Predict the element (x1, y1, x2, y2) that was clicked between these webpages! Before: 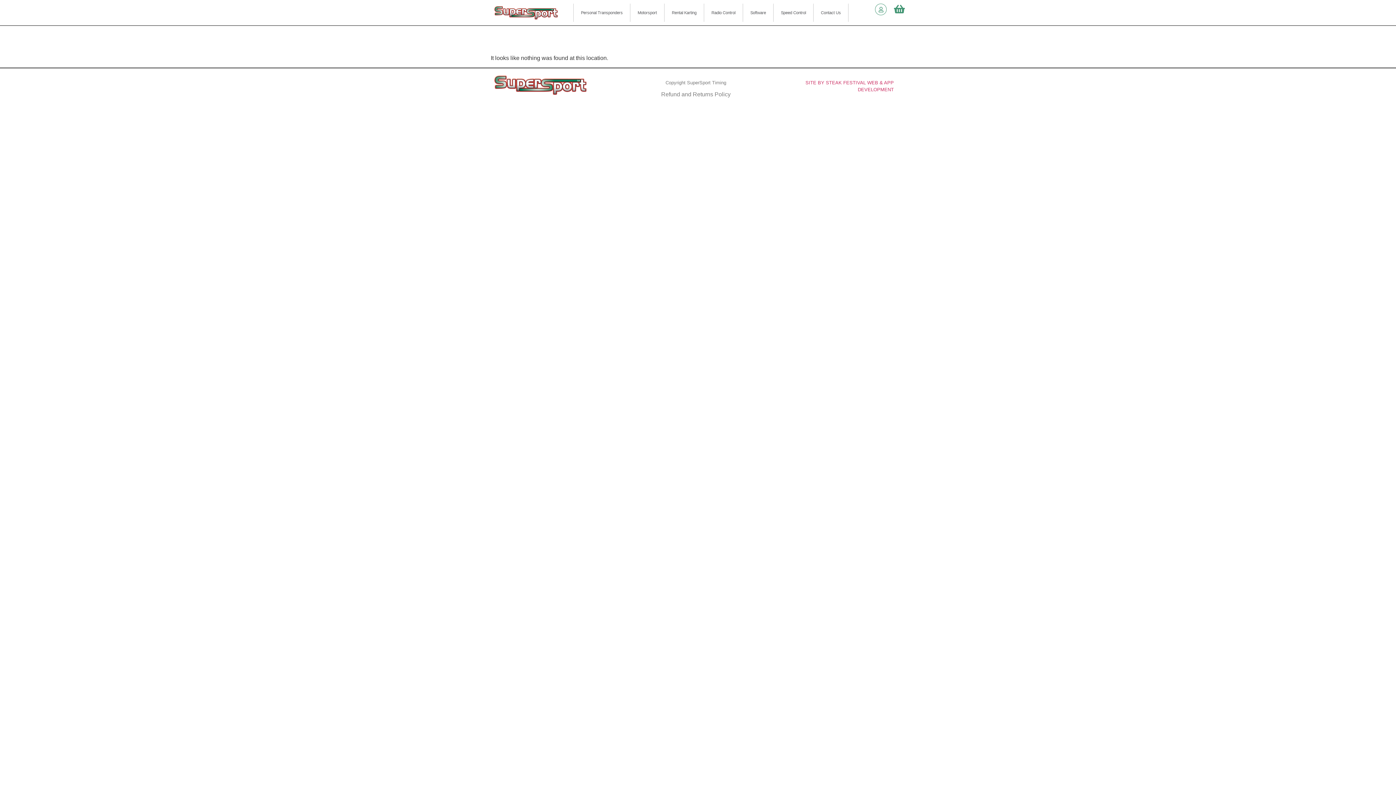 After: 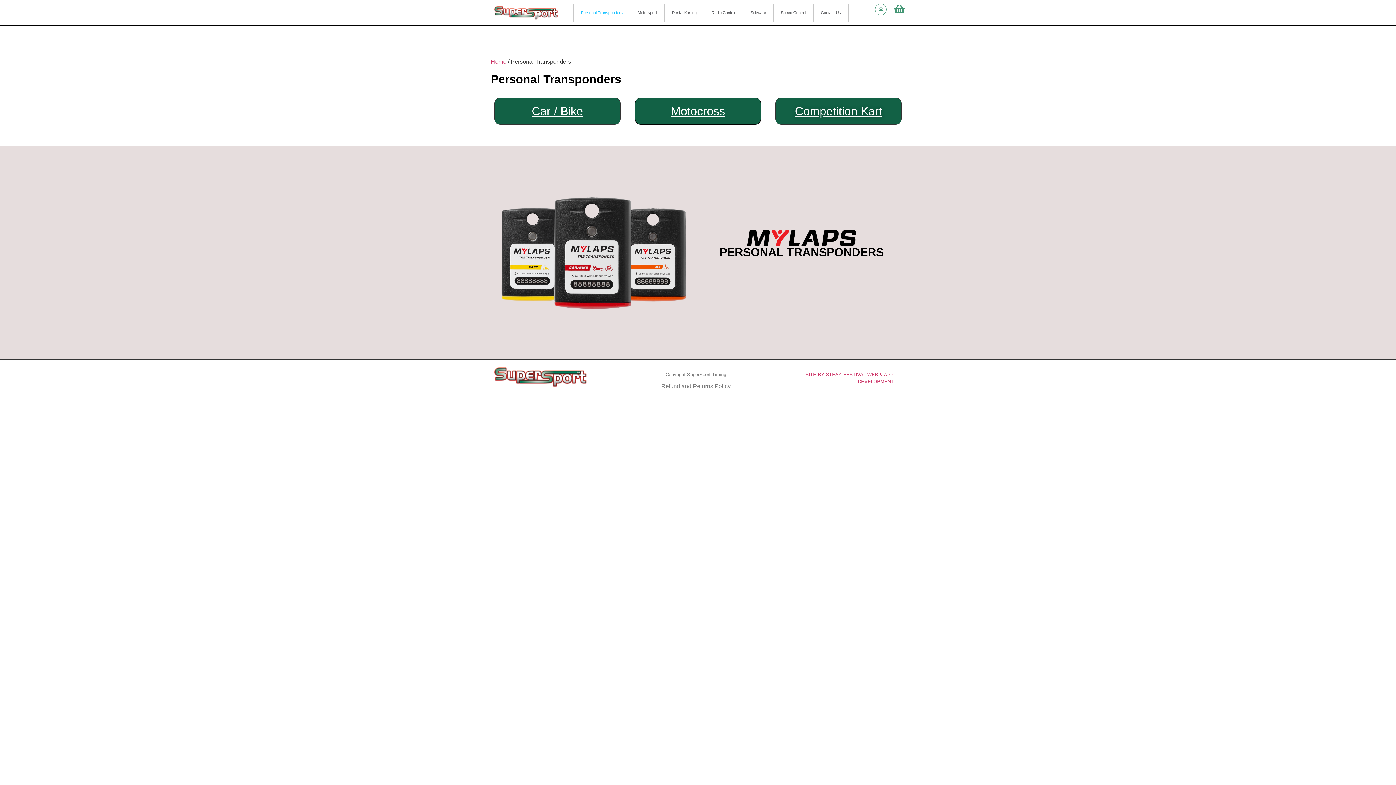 Action: bbox: (573, 3, 630, 21) label: Personal Transponders